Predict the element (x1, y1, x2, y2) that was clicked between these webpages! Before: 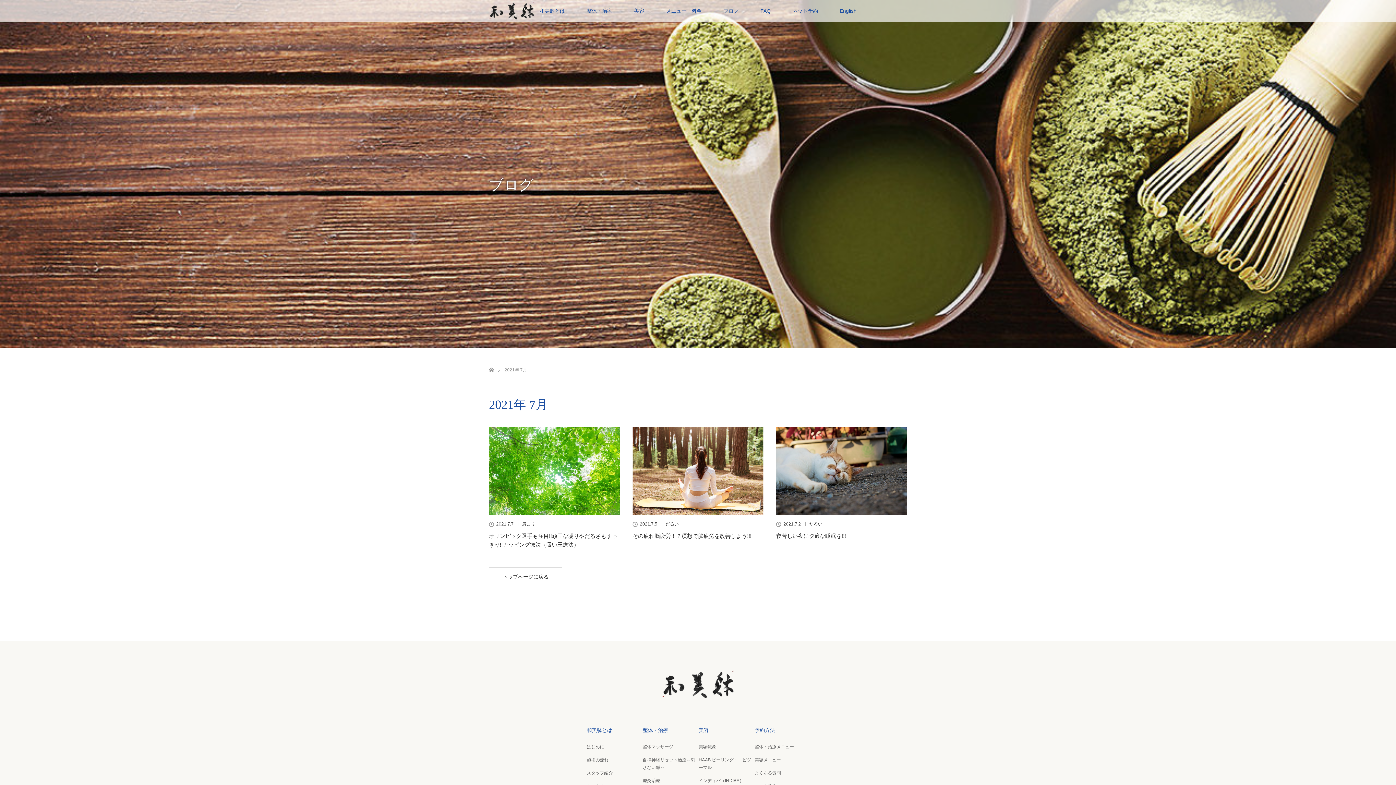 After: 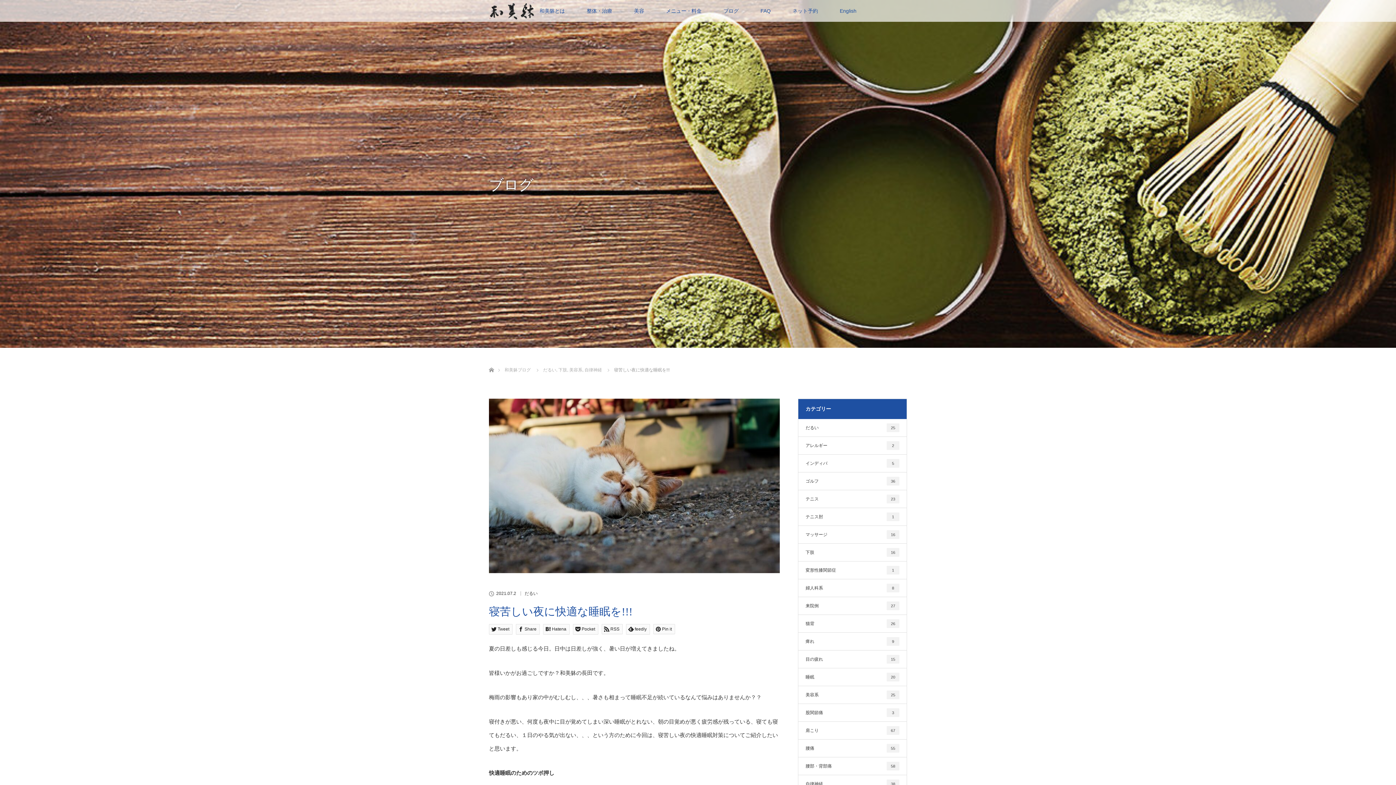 Action: bbox: (776, 532, 907, 540) label: 寝苦しい夜に快適な睡眠を!!!